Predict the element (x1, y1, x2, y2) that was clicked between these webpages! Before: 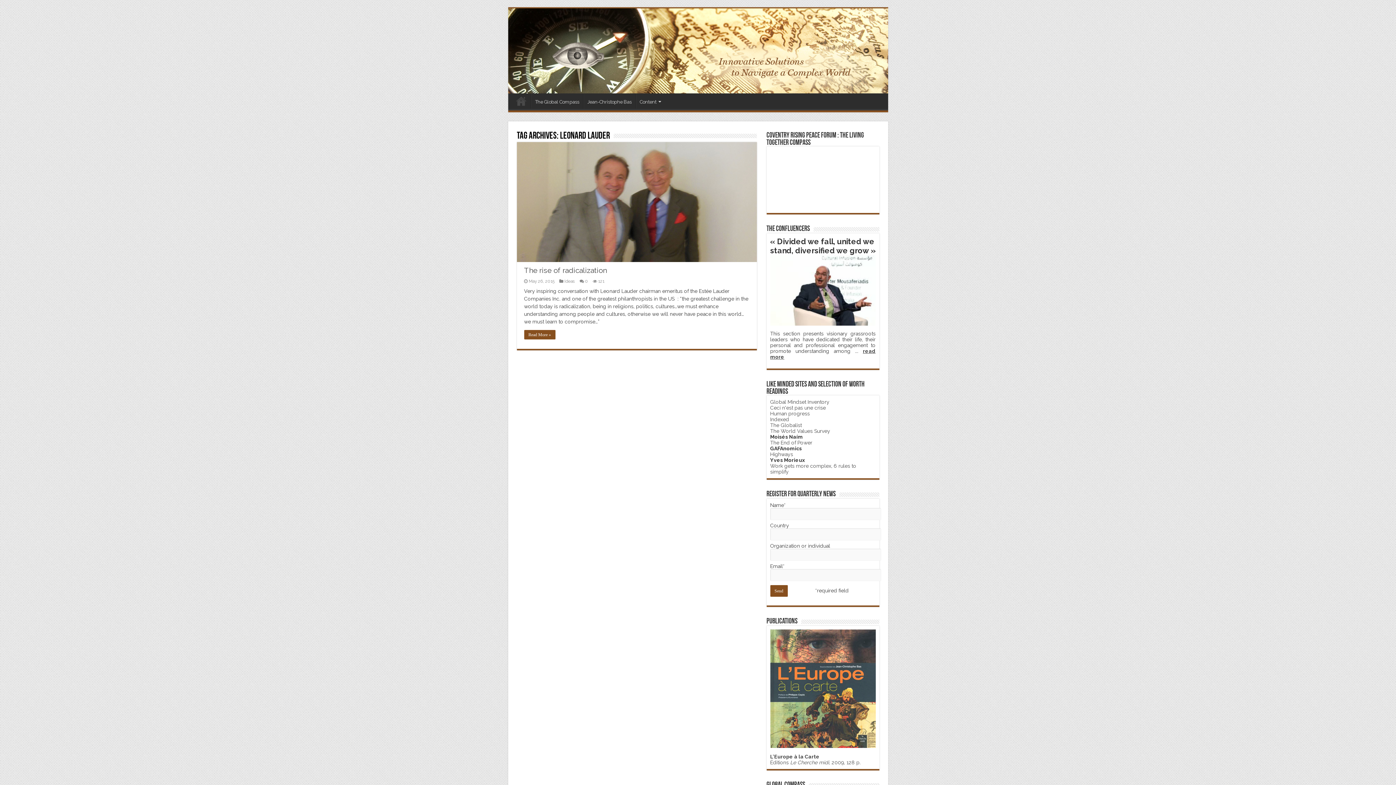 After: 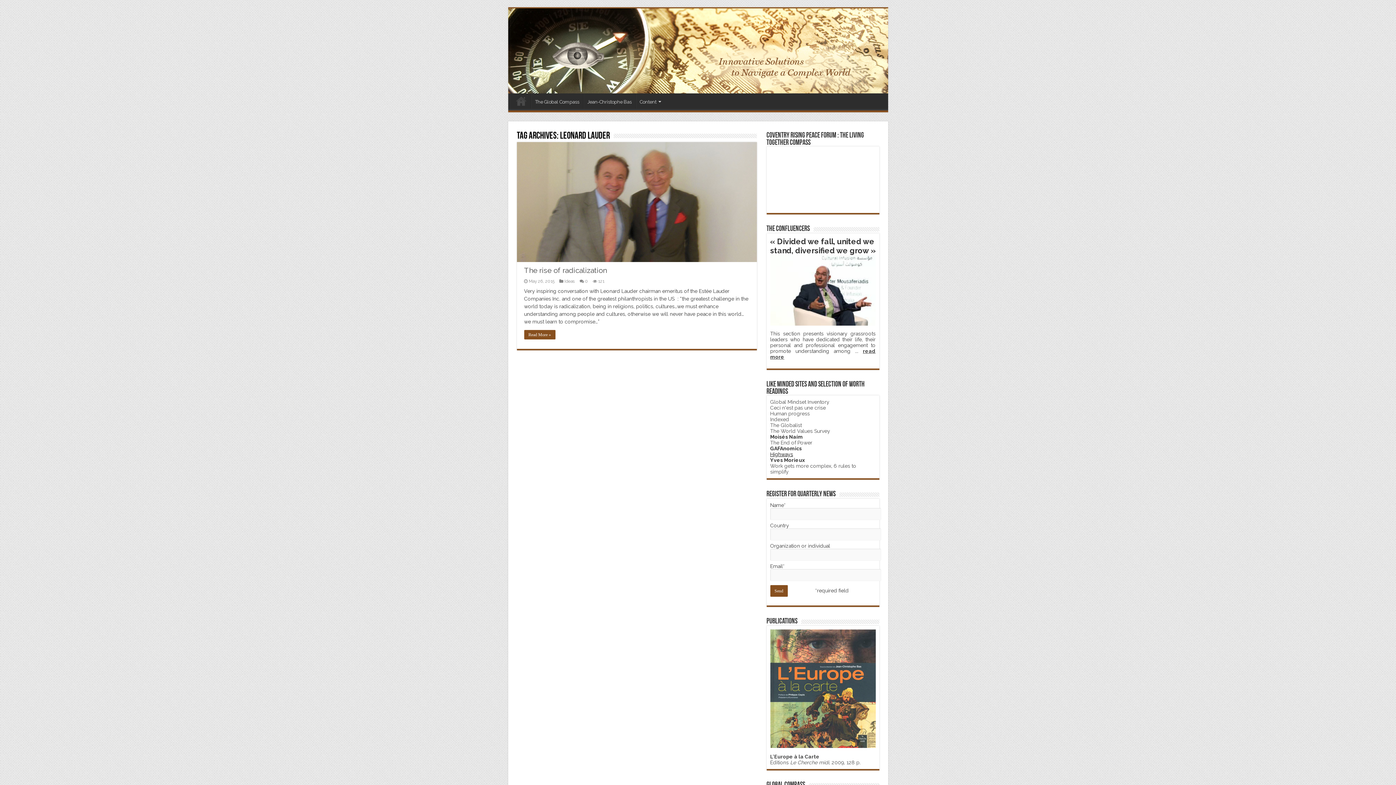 Action: label: Highways bbox: (770, 451, 793, 457)